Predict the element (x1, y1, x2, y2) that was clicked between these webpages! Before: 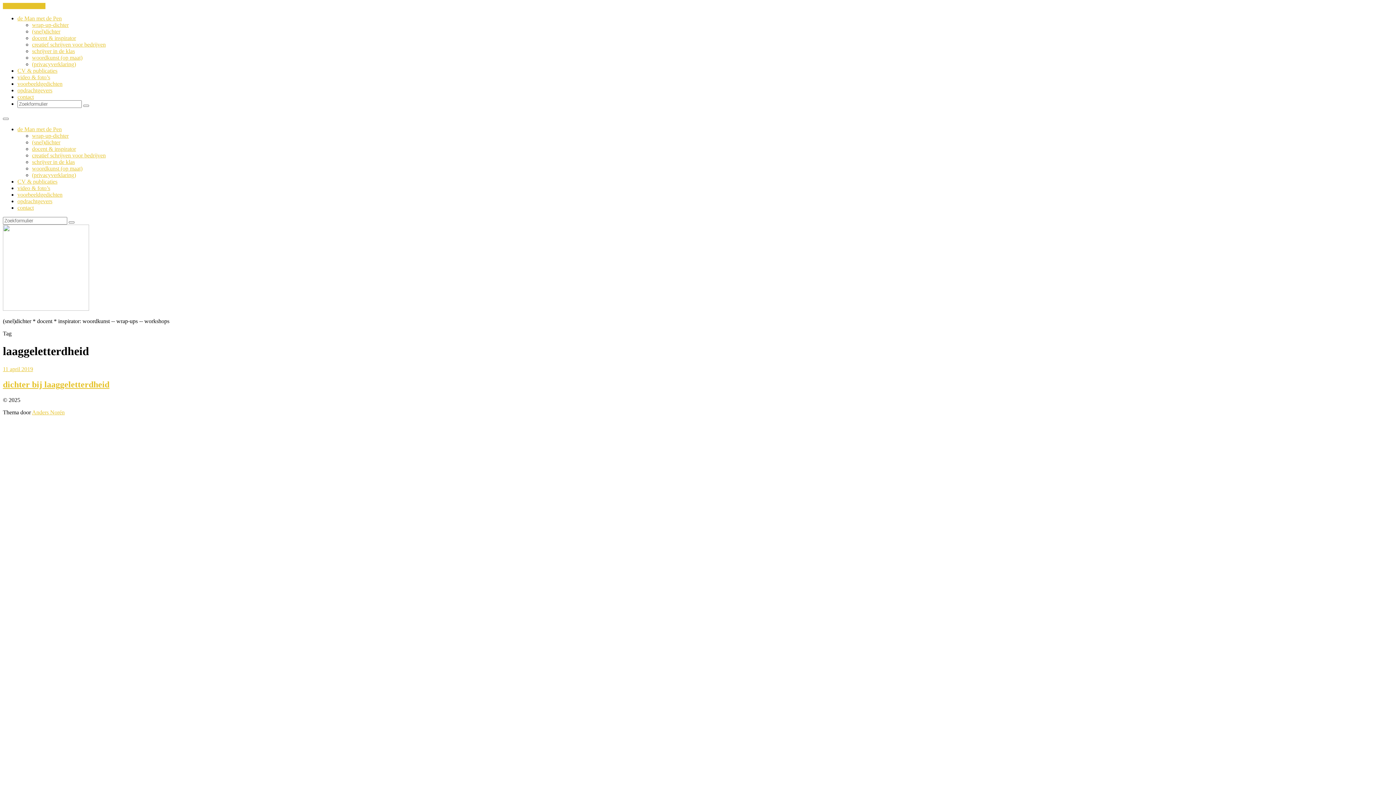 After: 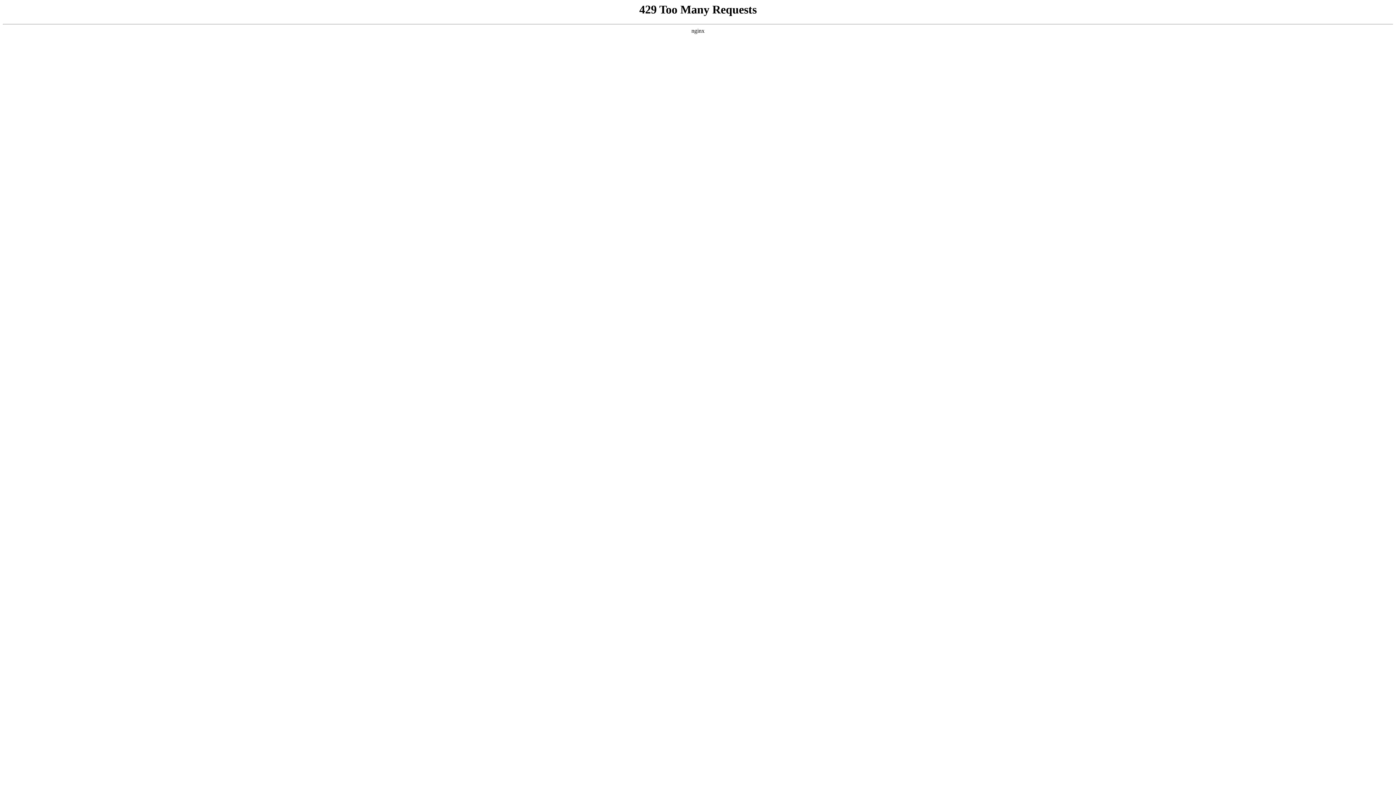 Action: label: (privacyverklaring) bbox: (32, 61, 76, 67)